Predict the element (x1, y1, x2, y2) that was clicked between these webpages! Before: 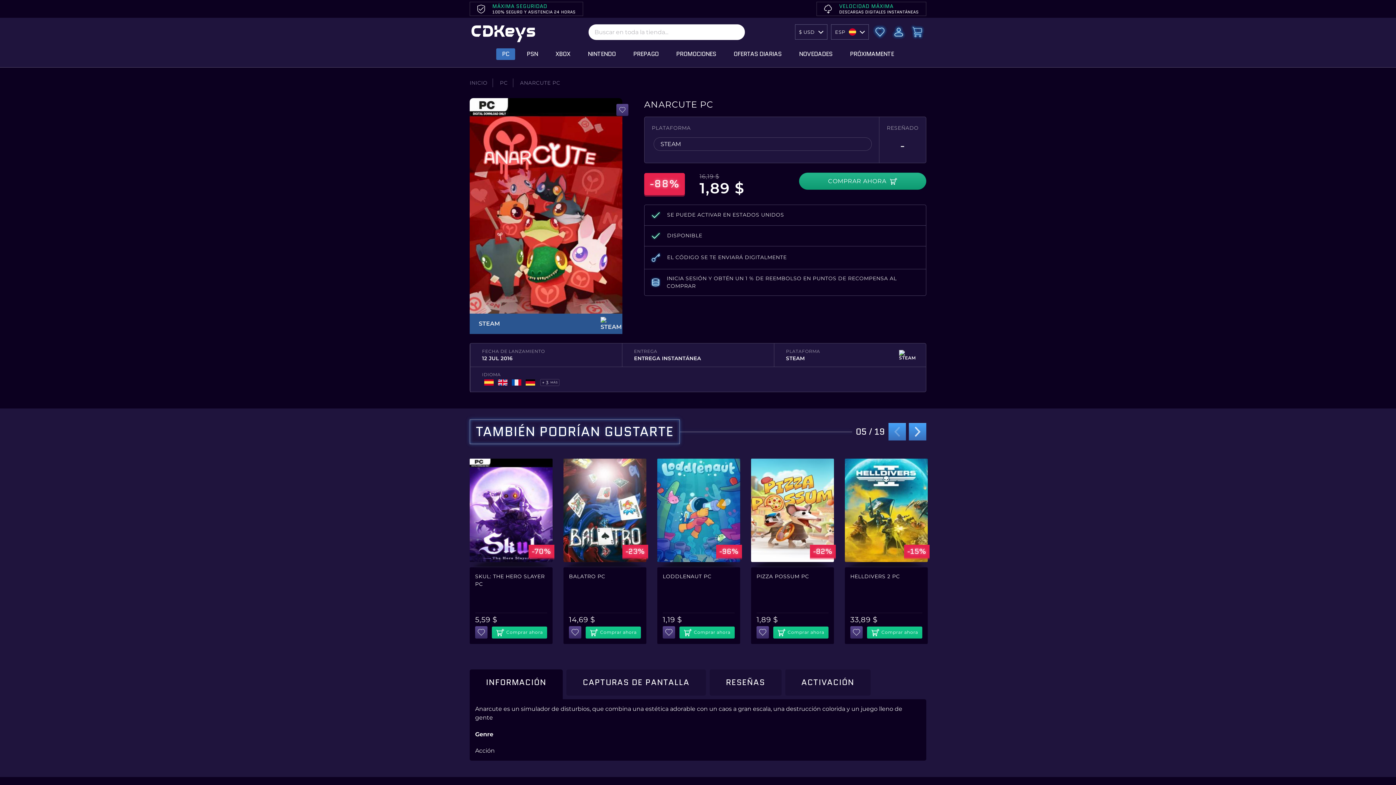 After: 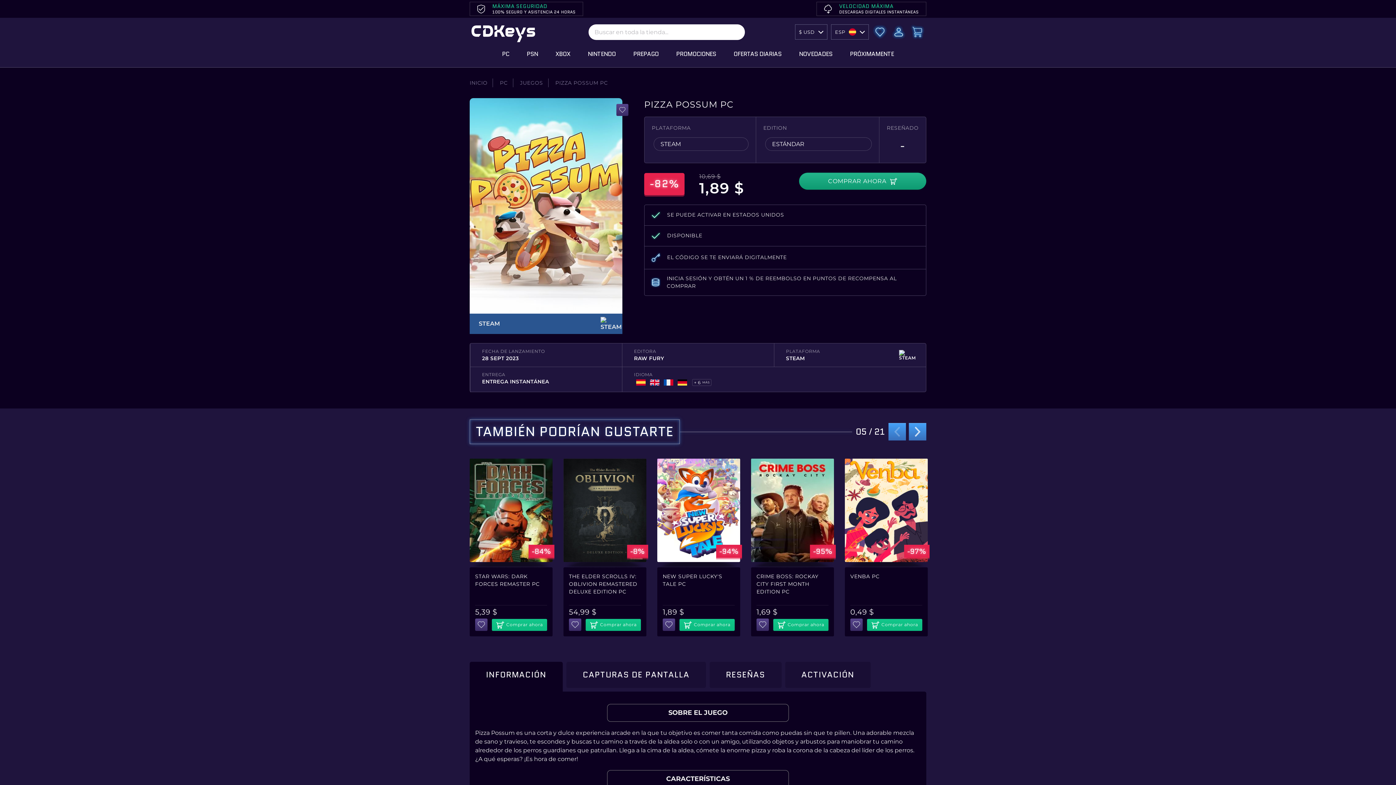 Action: bbox: (751, 458, 834, 562) label: -82%